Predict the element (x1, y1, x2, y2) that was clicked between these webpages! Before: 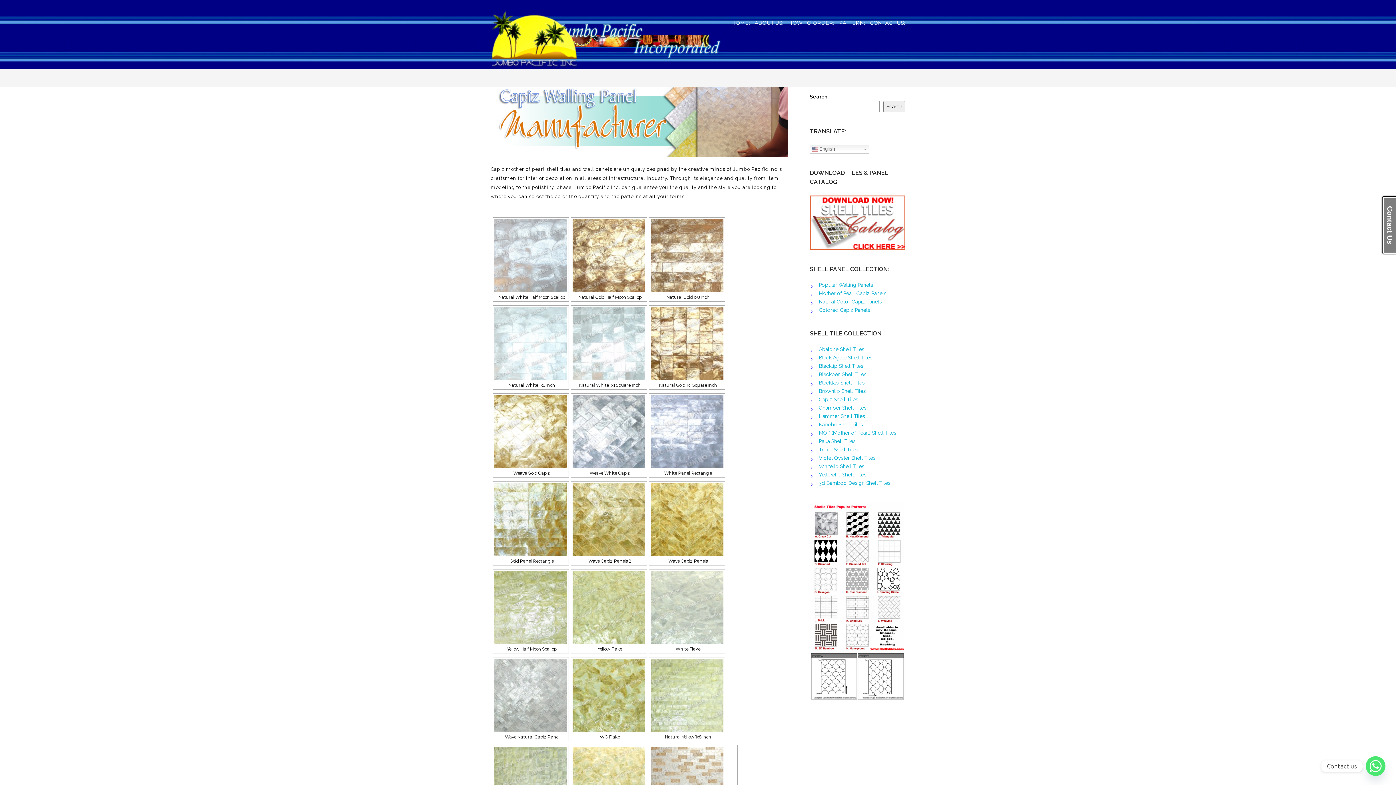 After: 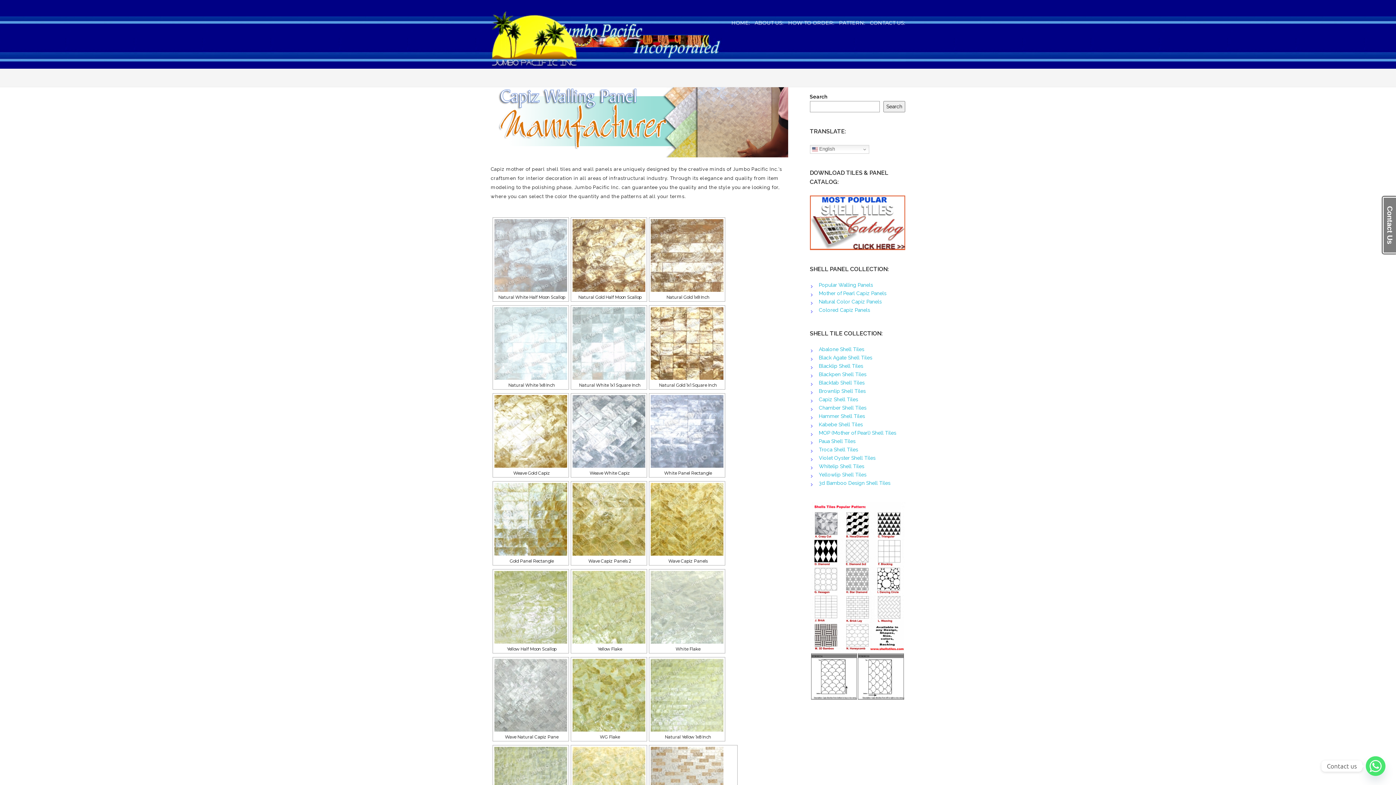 Action: bbox: (810, 219, 905, 225)